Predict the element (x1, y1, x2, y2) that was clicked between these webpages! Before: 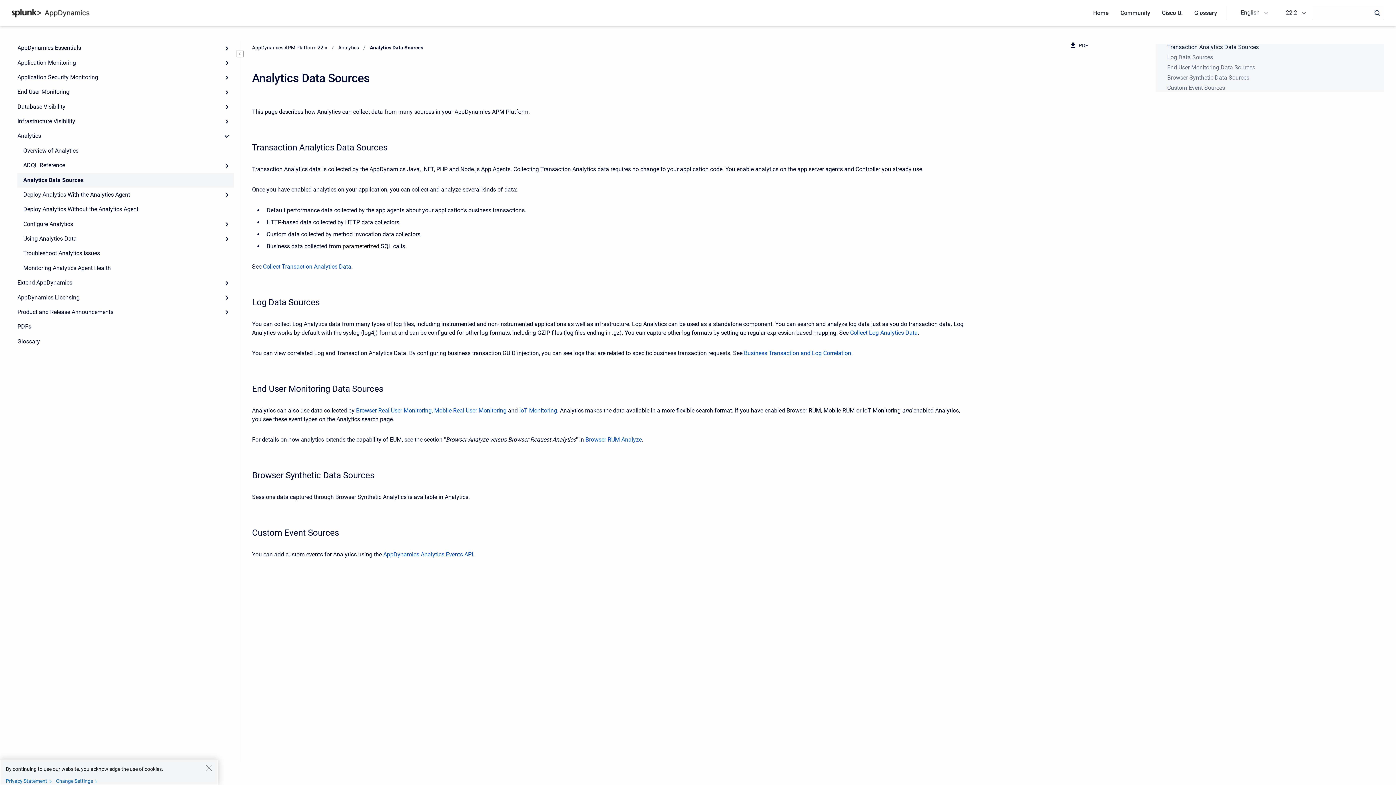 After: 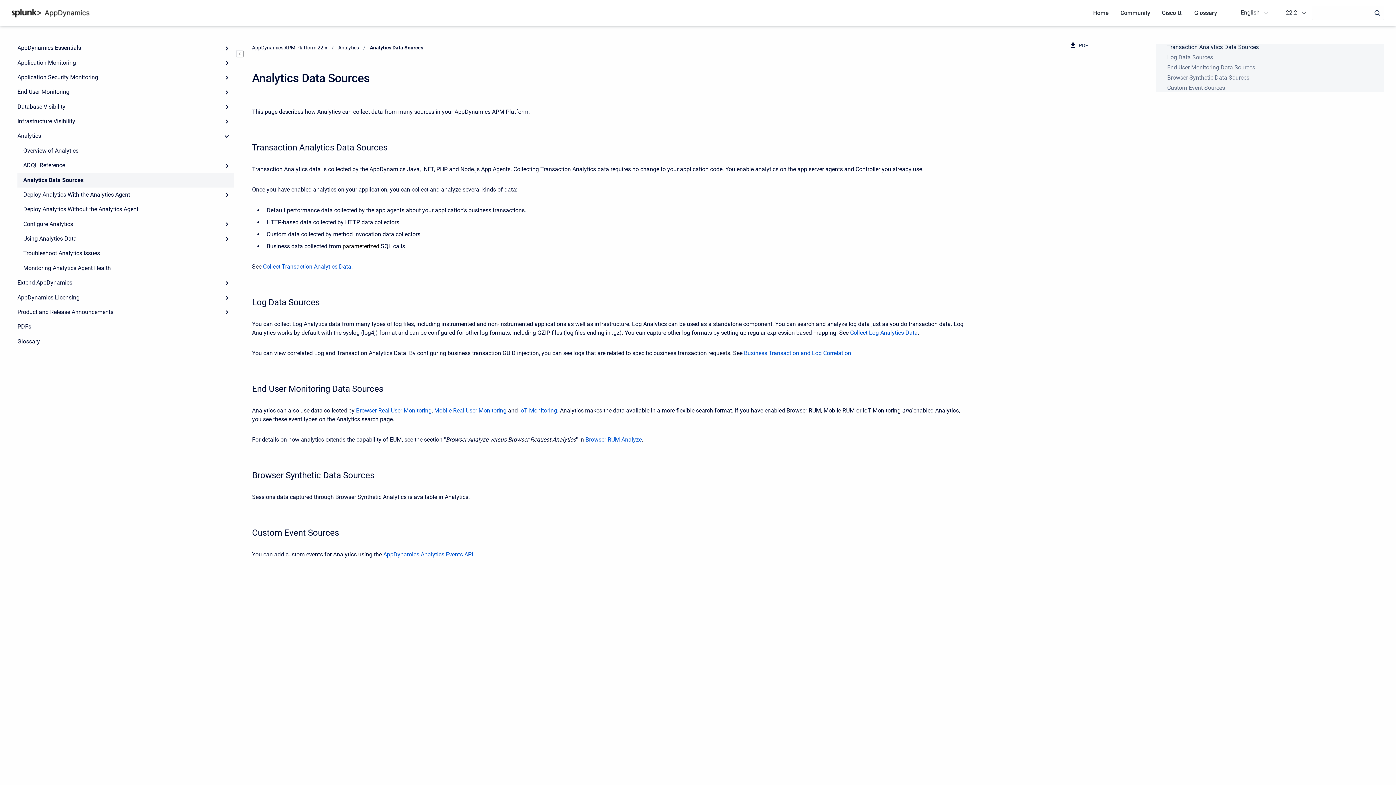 Action: bbox: (205, 764, 212, 772) label: Close